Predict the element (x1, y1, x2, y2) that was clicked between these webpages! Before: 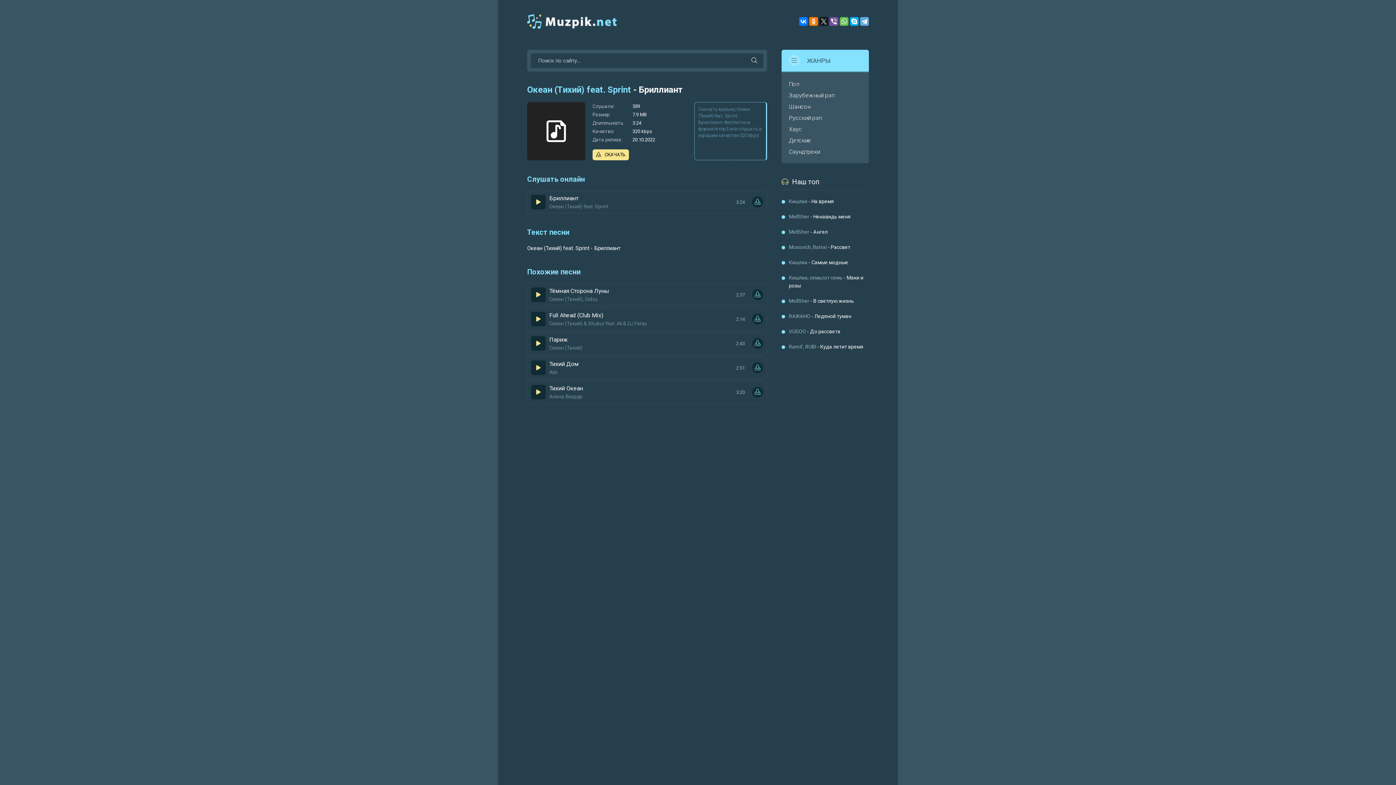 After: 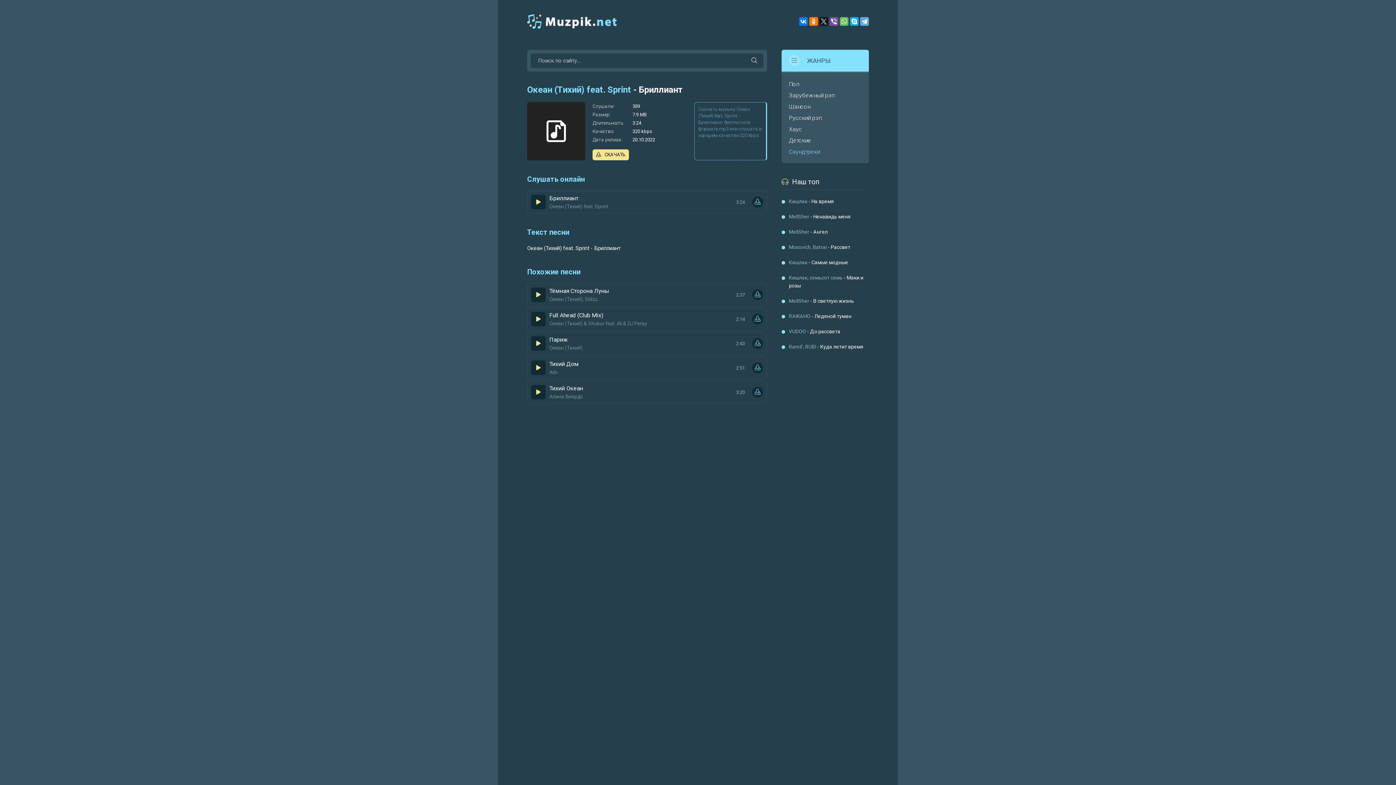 Action: bbox: (781, 146, 869, 157) label: Саундтреки